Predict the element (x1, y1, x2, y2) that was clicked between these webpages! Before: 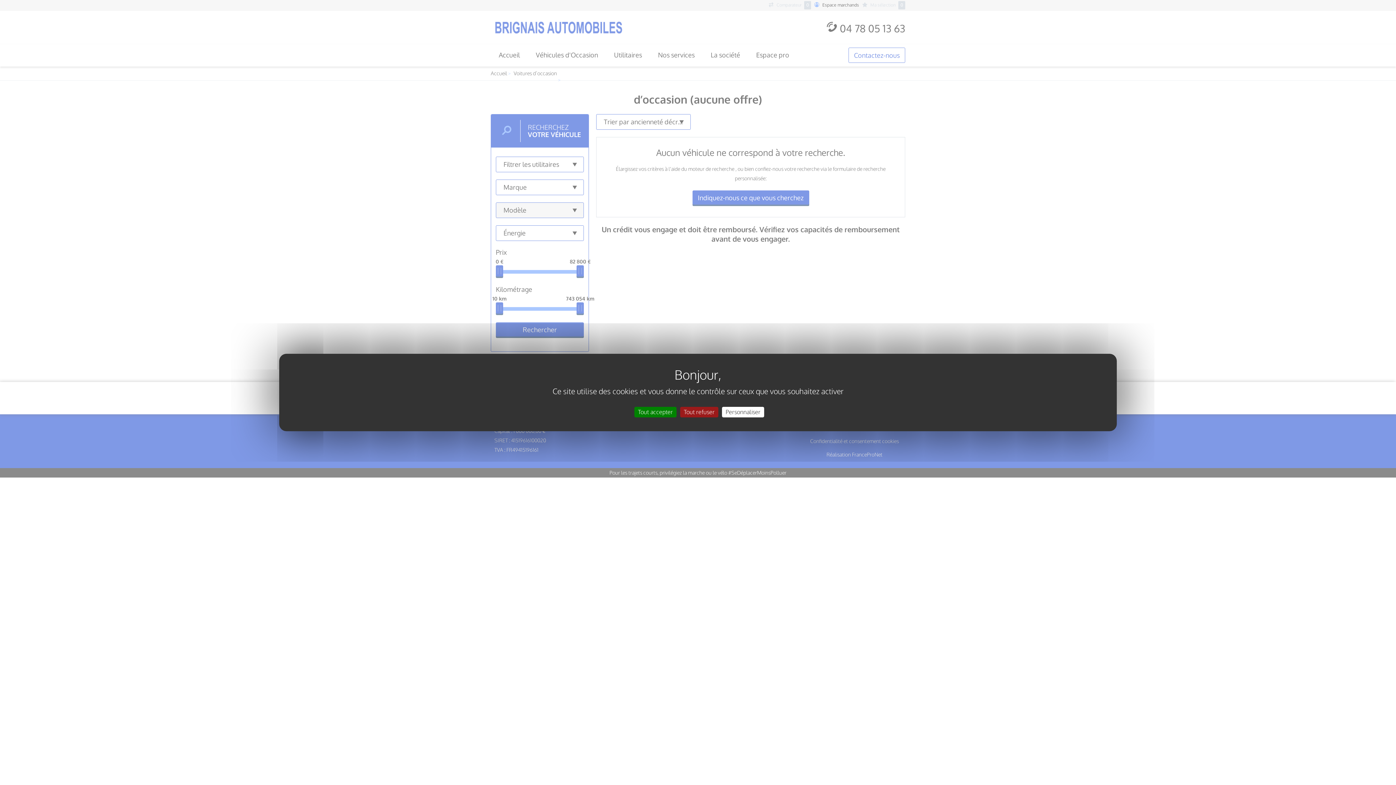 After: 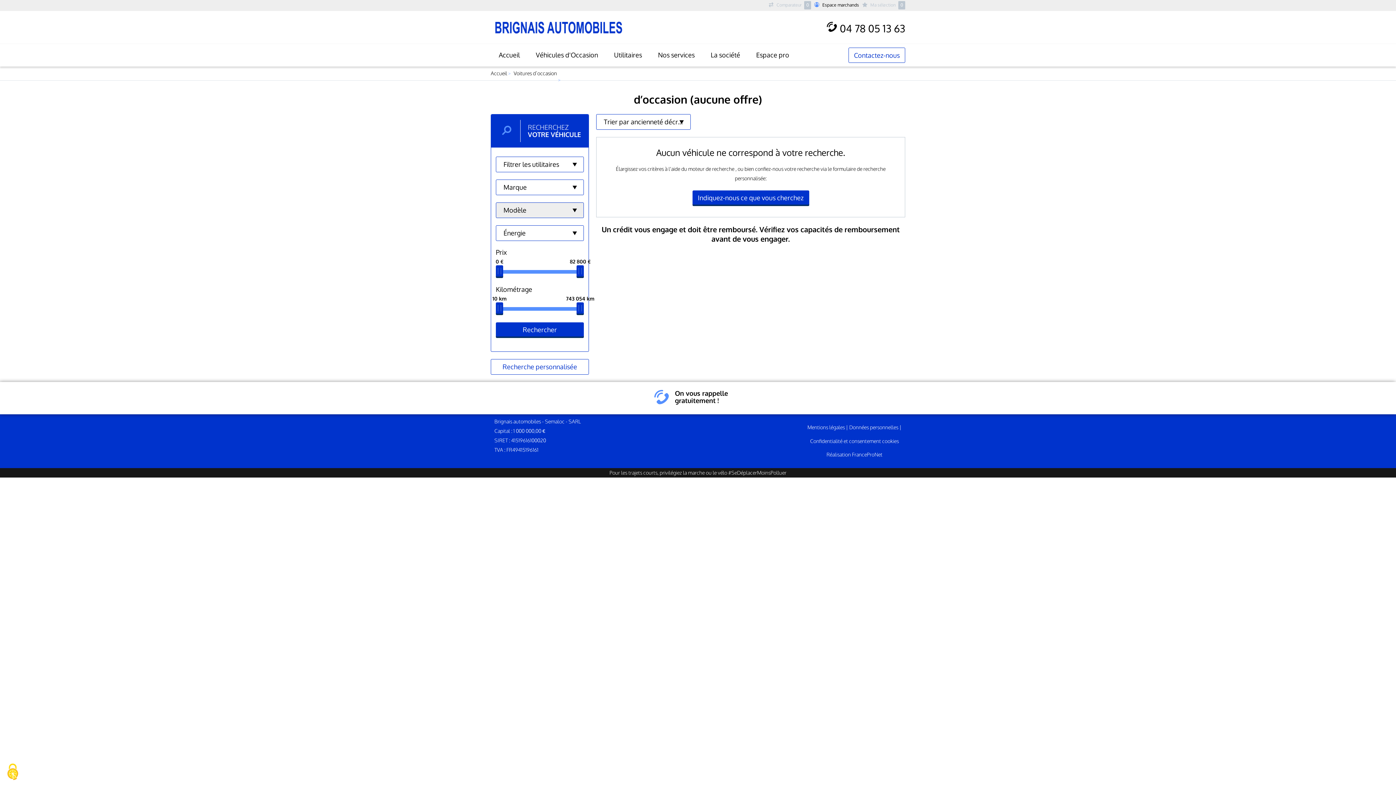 Action: label: Cookies : Tout accepter bbox: (634, 407, 676, 417)